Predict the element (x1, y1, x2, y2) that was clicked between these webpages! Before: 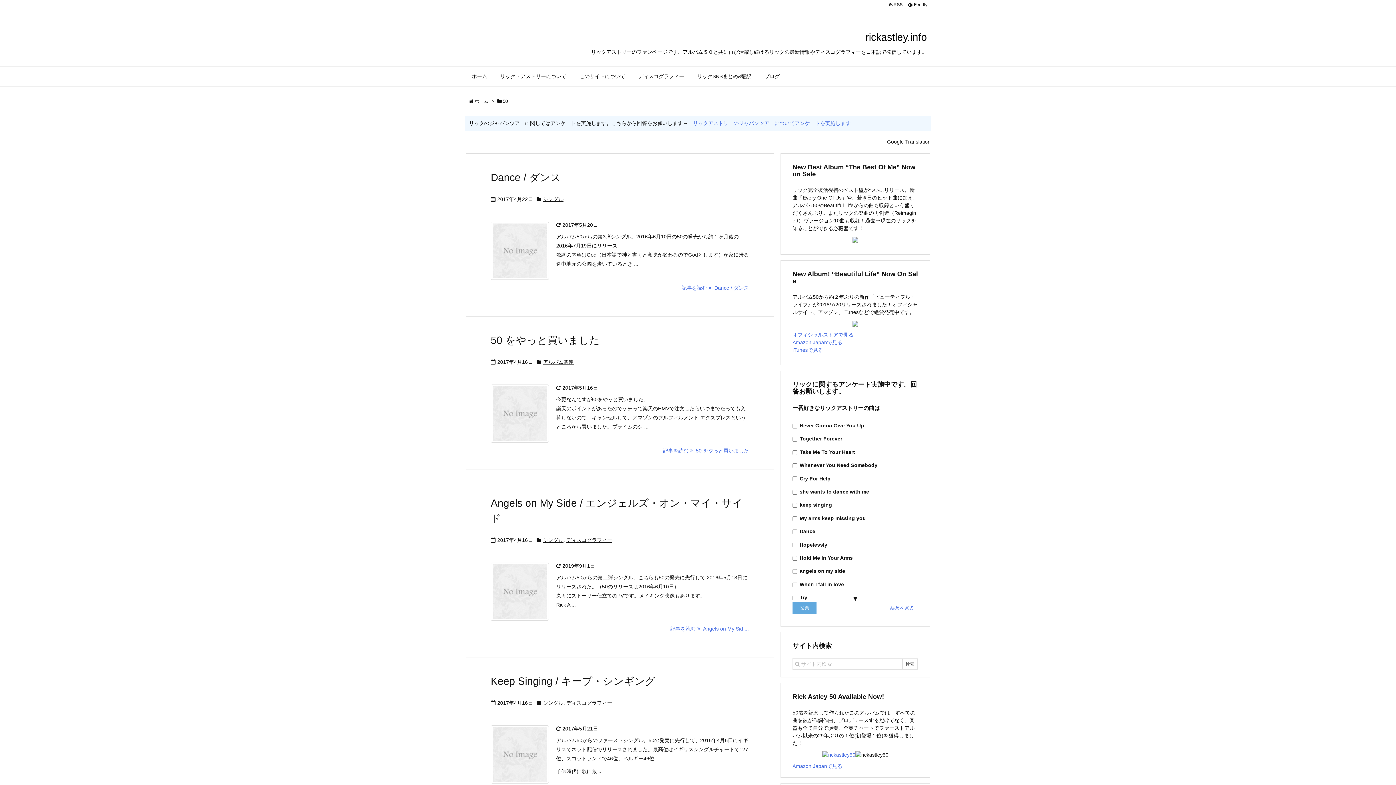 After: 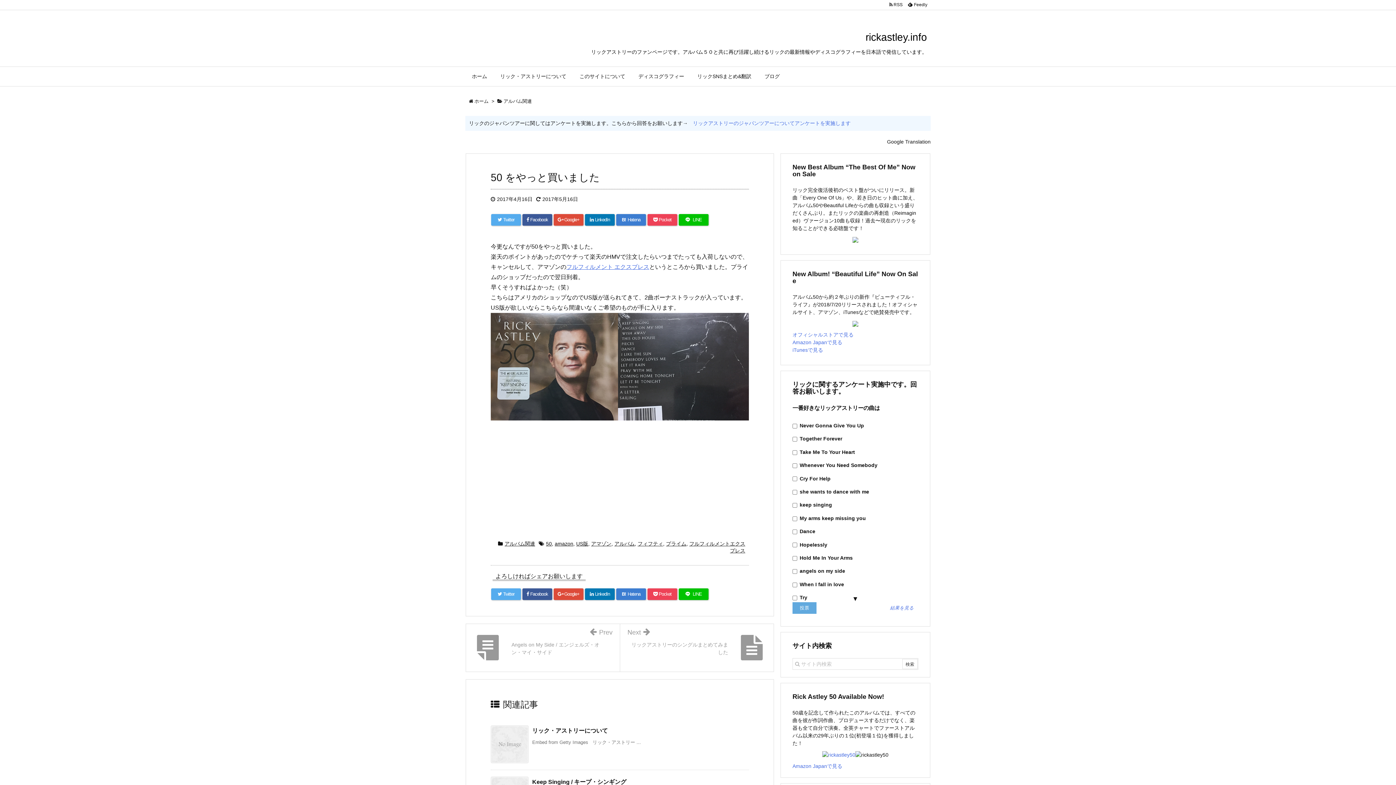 Action: label: 記事を読む   50 をやっと買いました bbox: (663, 448, 749, 453)